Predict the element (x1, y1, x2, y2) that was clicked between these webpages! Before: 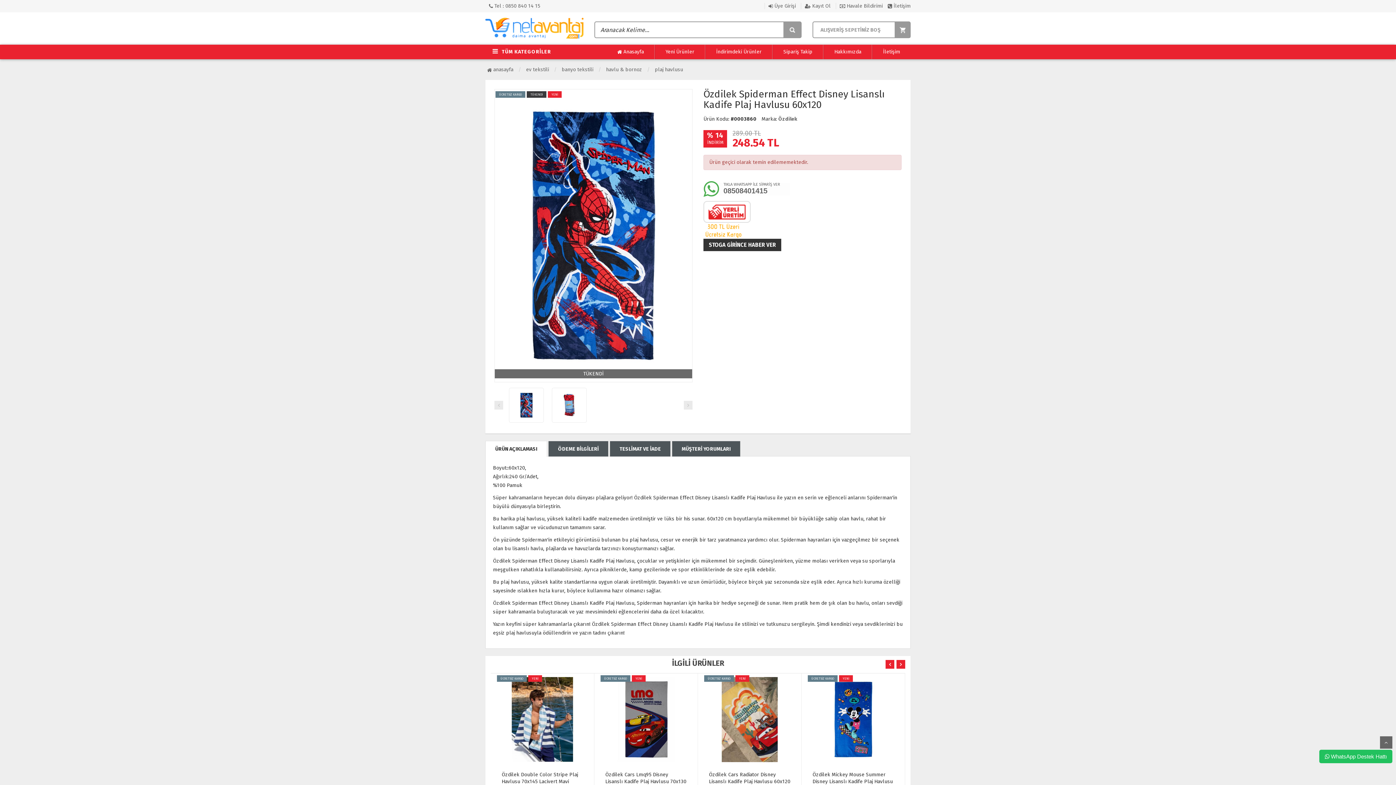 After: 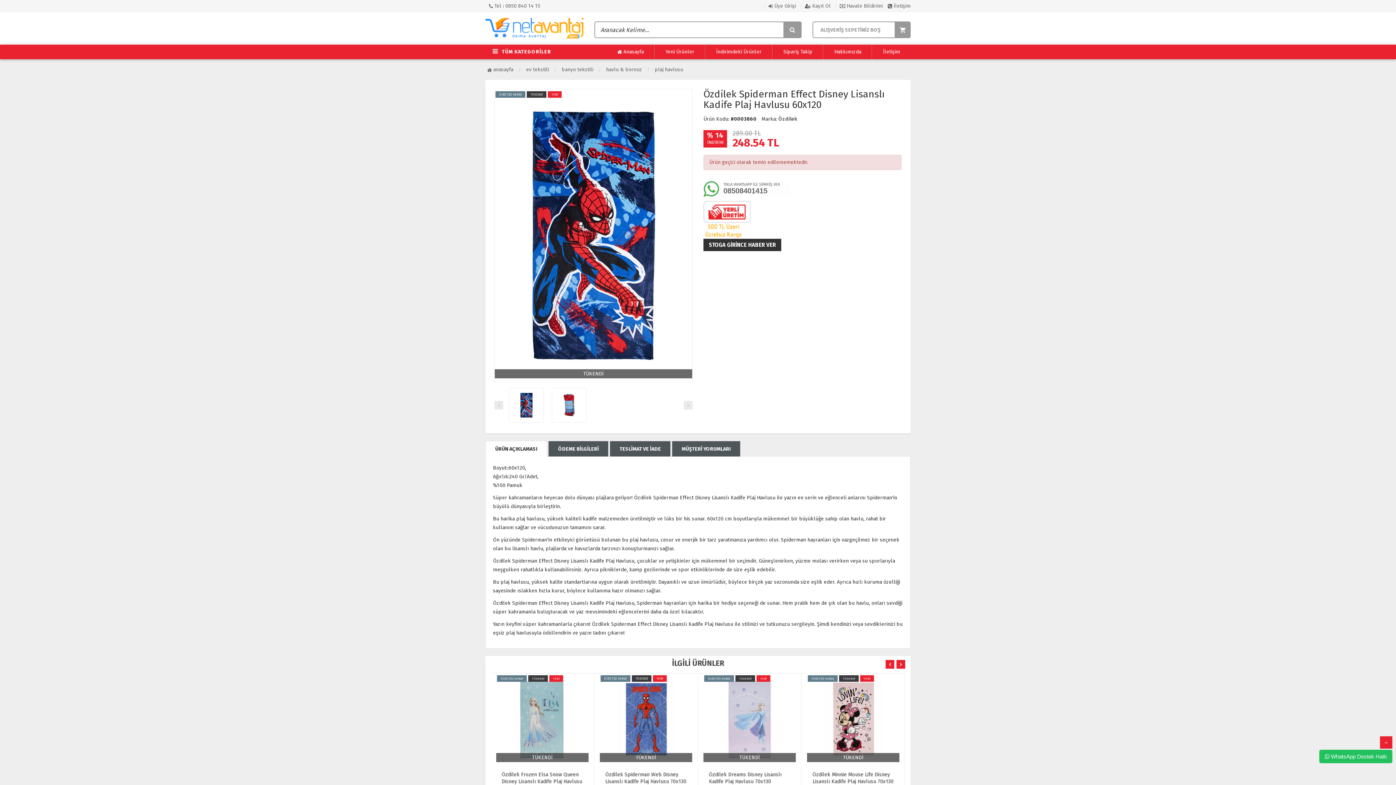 Action: label: yukarı bbox: (1380, 736, 1392, 749)